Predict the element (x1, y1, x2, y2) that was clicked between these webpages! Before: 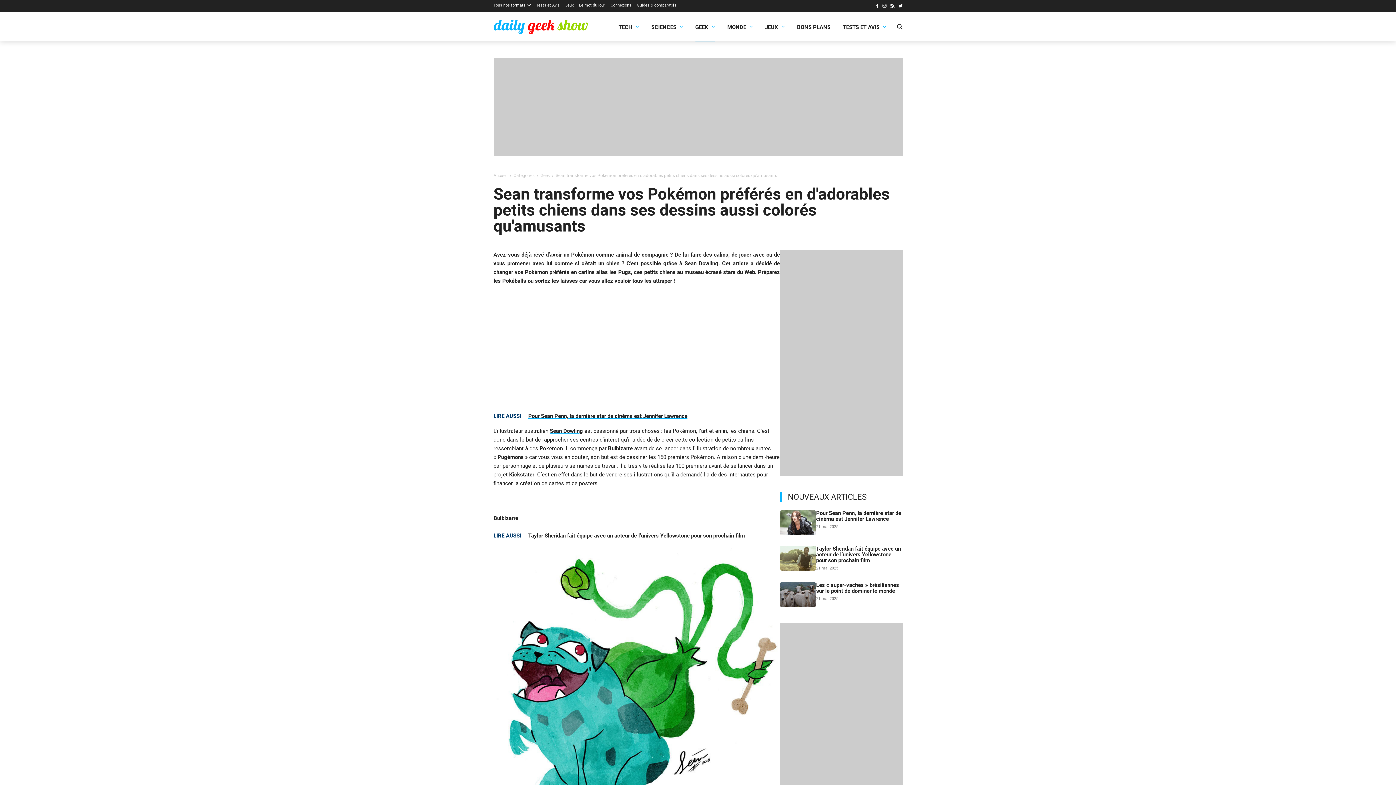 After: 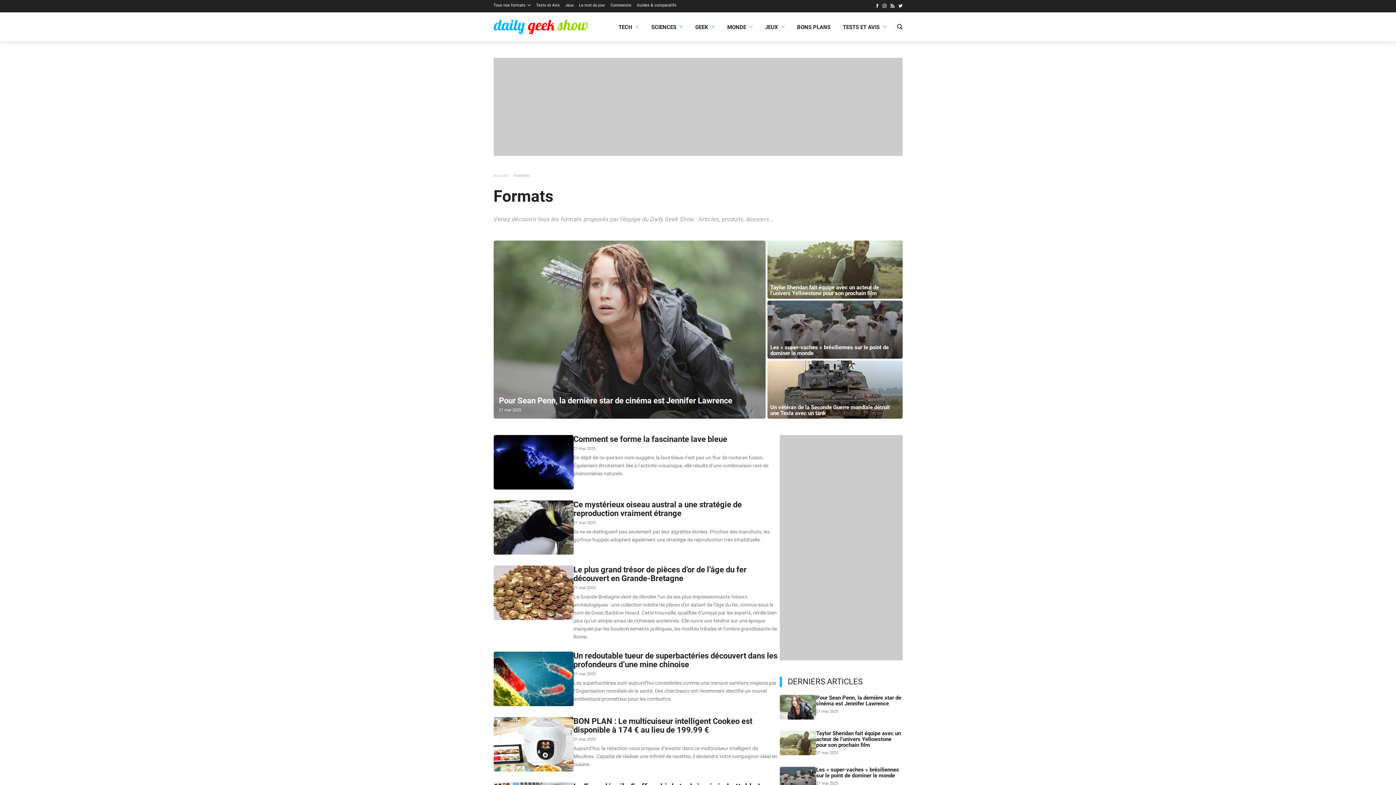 Action: label: Tous nos formats bbox: (493, 2, 530, 8)